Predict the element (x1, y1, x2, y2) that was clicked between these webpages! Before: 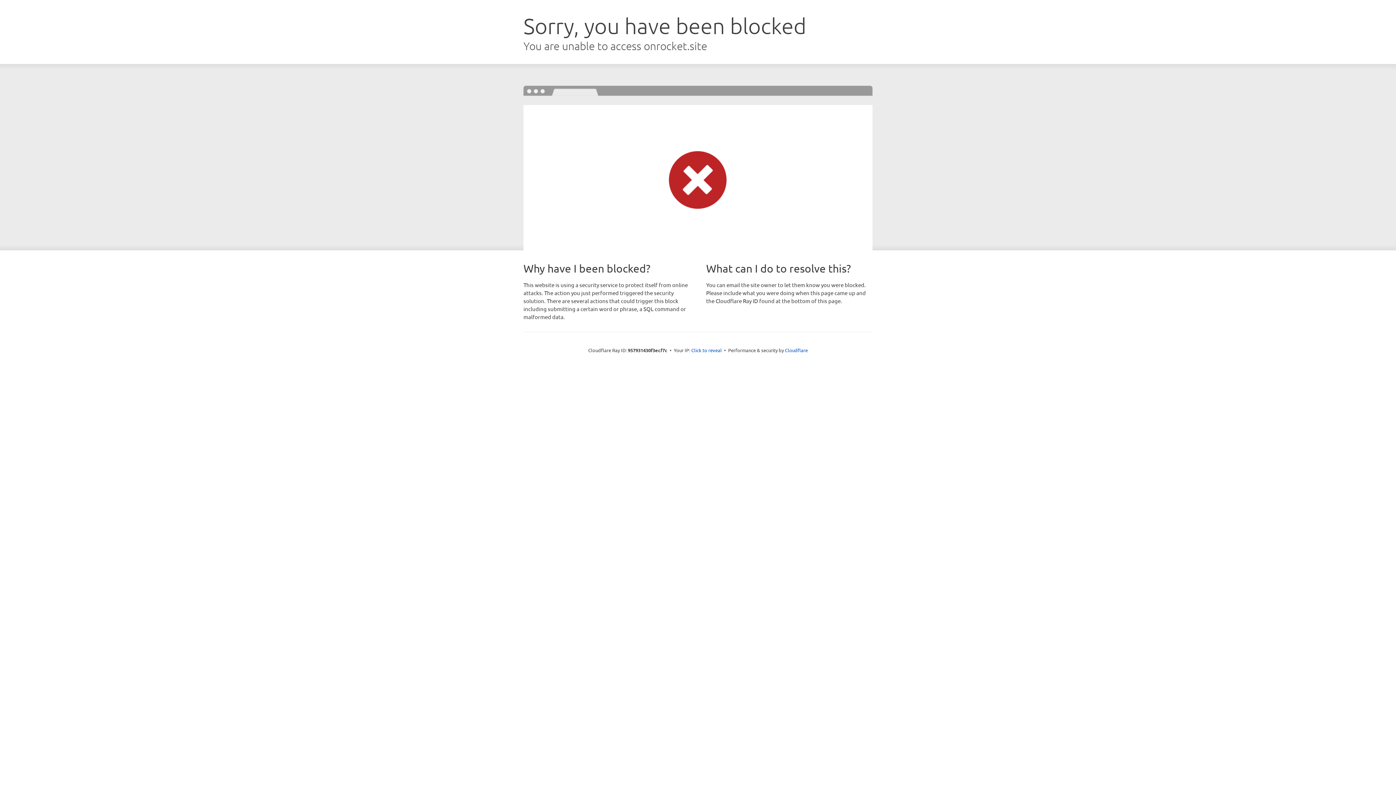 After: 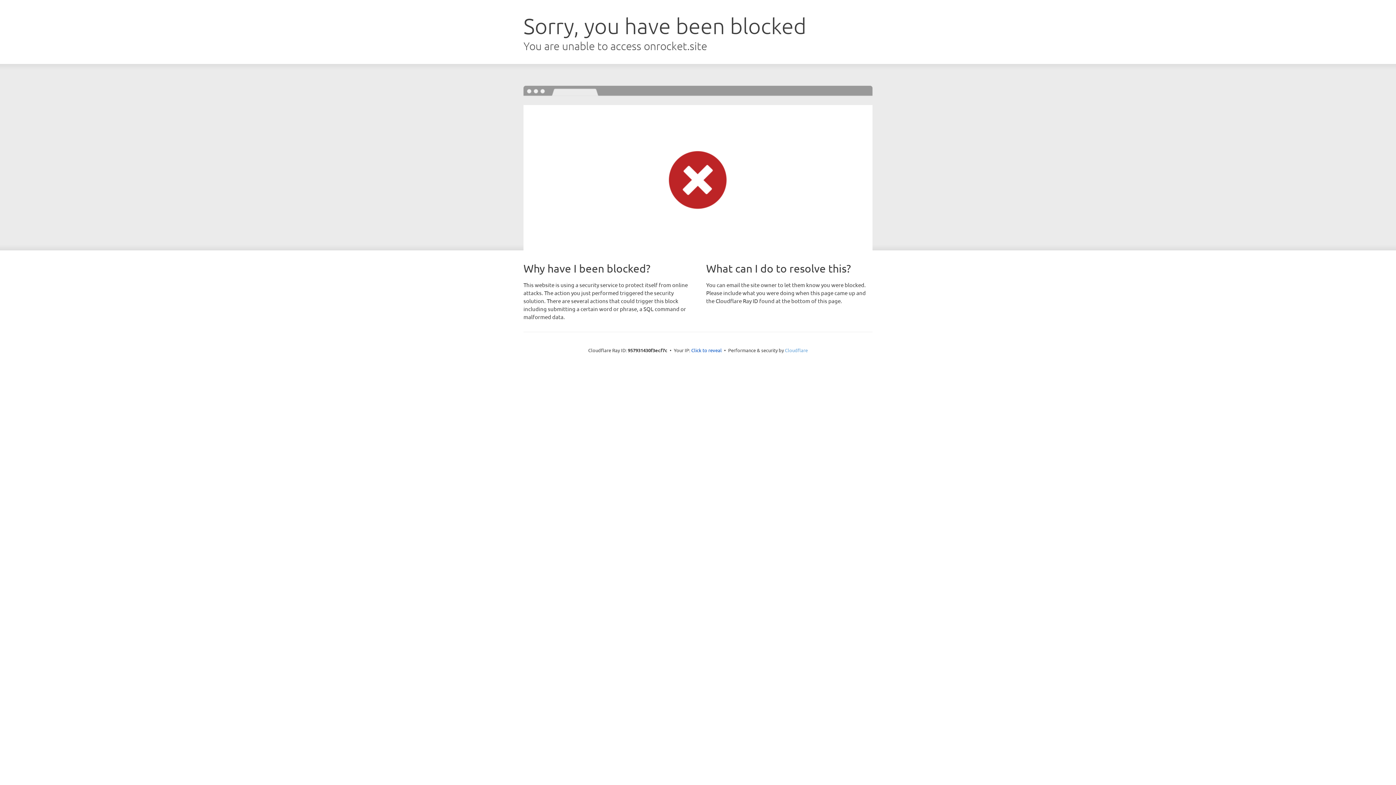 Action: label: Cloudflare bbox: (785, 347, 808, 353)